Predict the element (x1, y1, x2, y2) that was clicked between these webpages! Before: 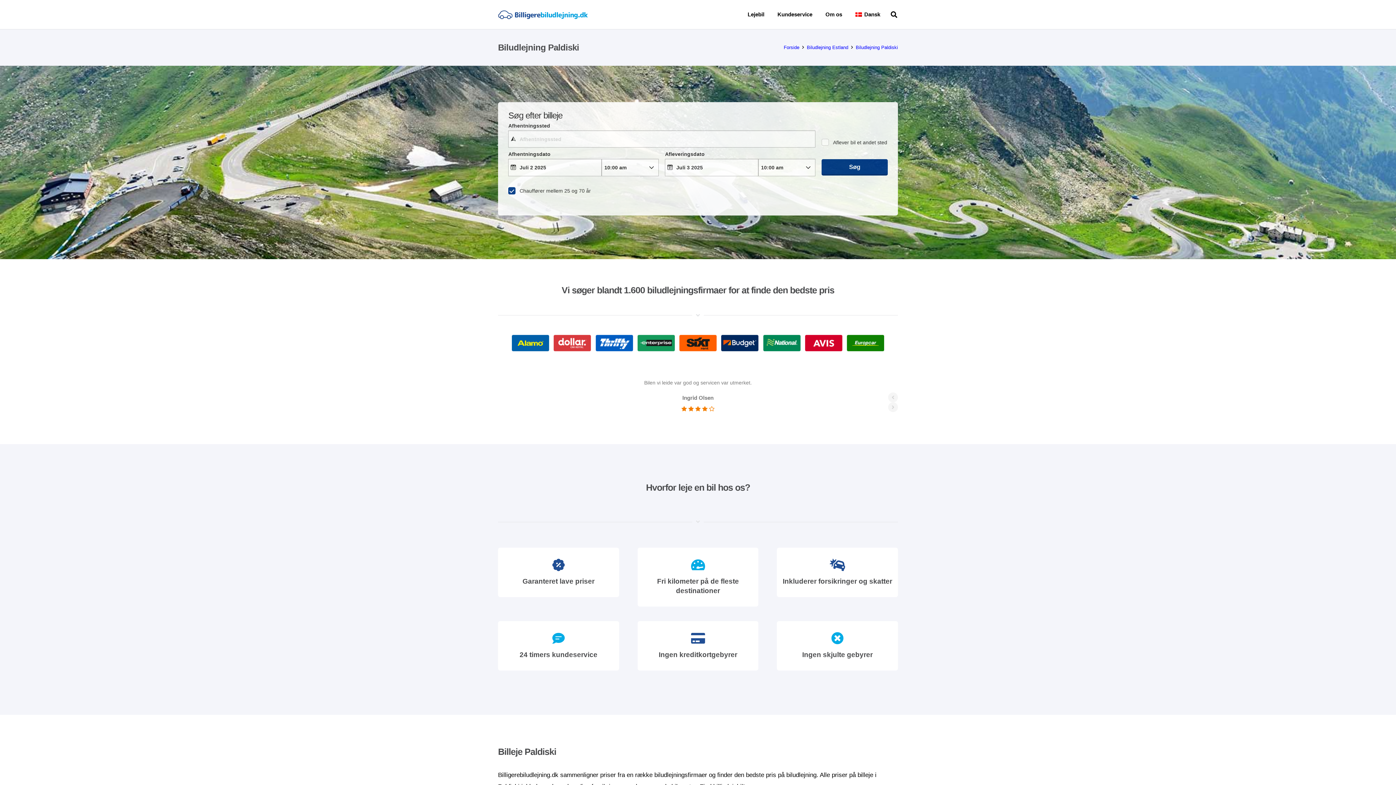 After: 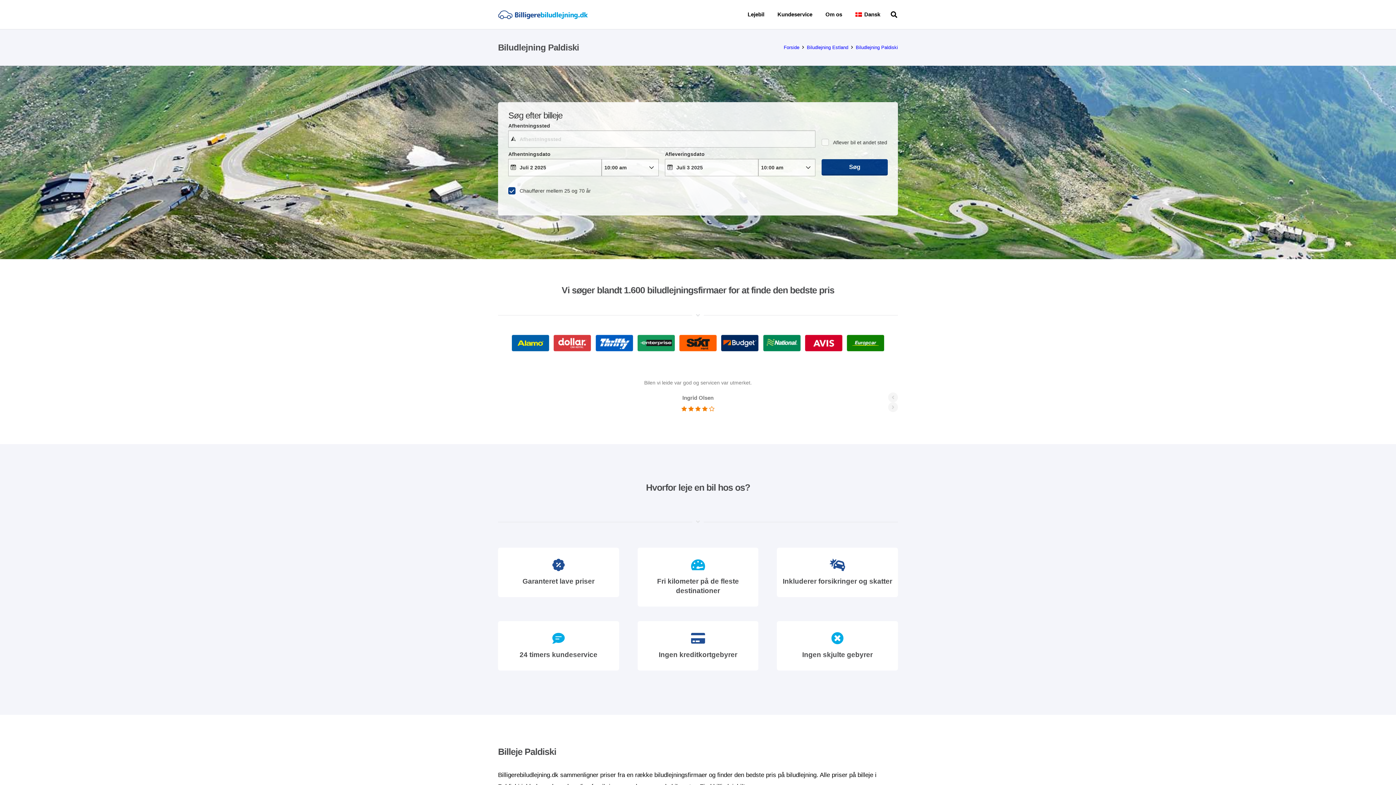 Action: label: Biludlejning Paldiski bbox: (856, 44, 898, 50)